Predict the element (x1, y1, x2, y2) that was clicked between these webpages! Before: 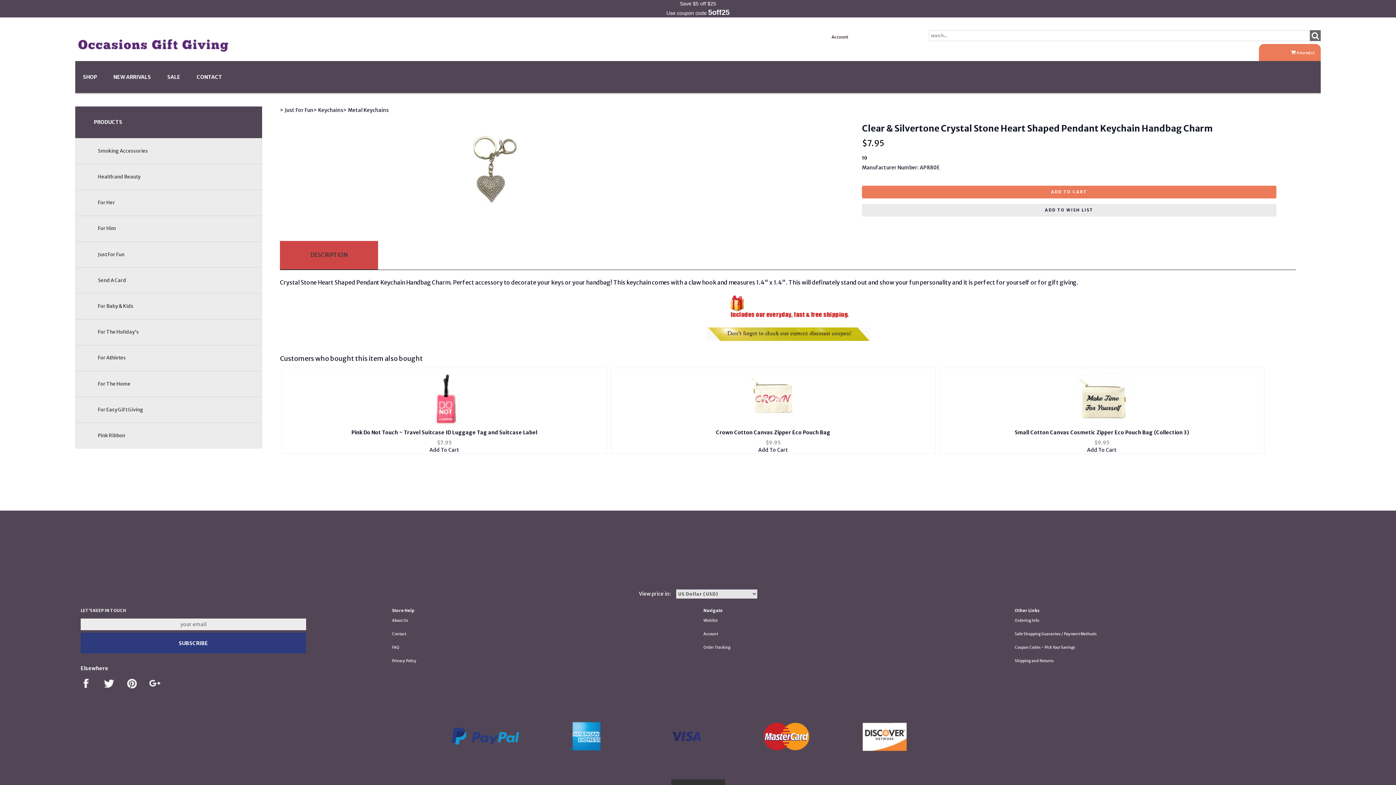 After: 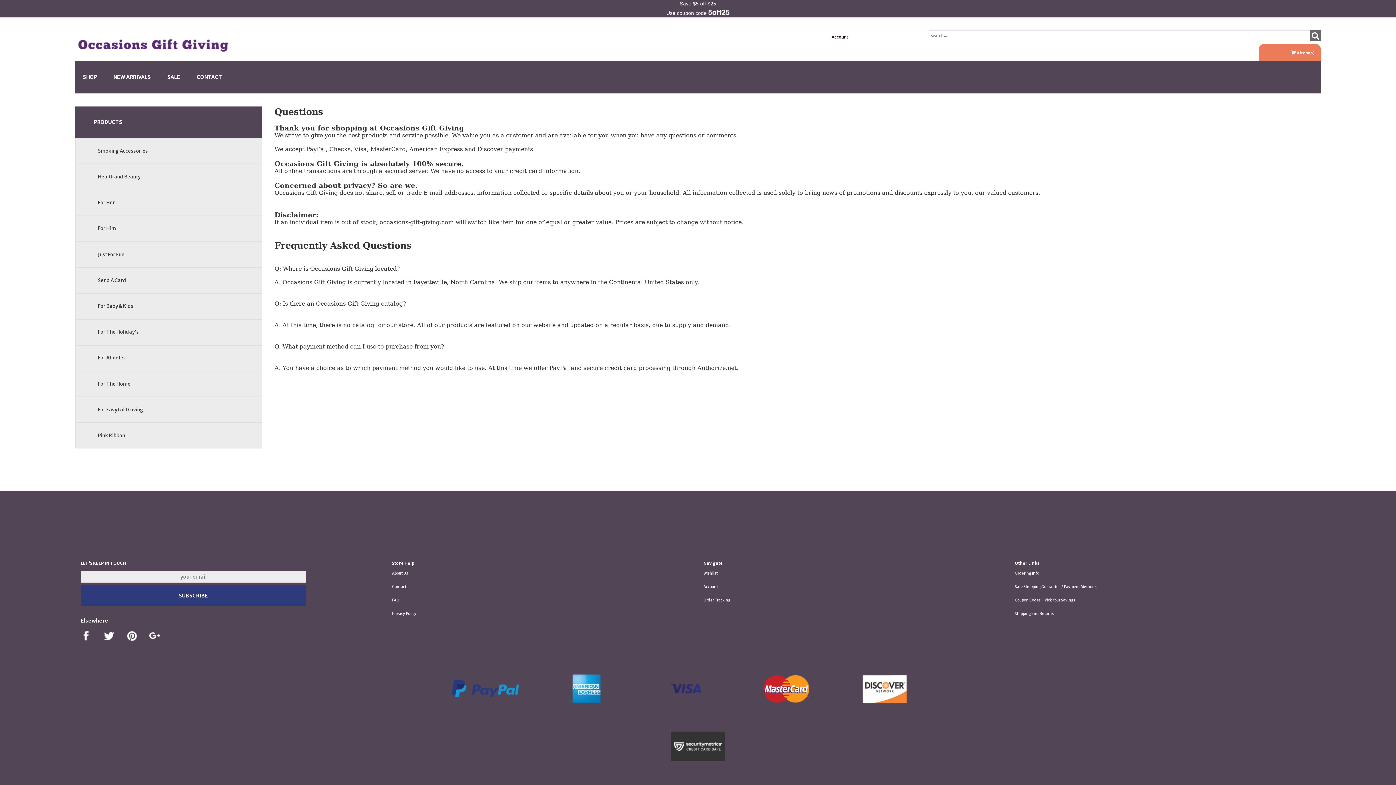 Action: label: FAQ bbox: (392, 645, 399, 650)